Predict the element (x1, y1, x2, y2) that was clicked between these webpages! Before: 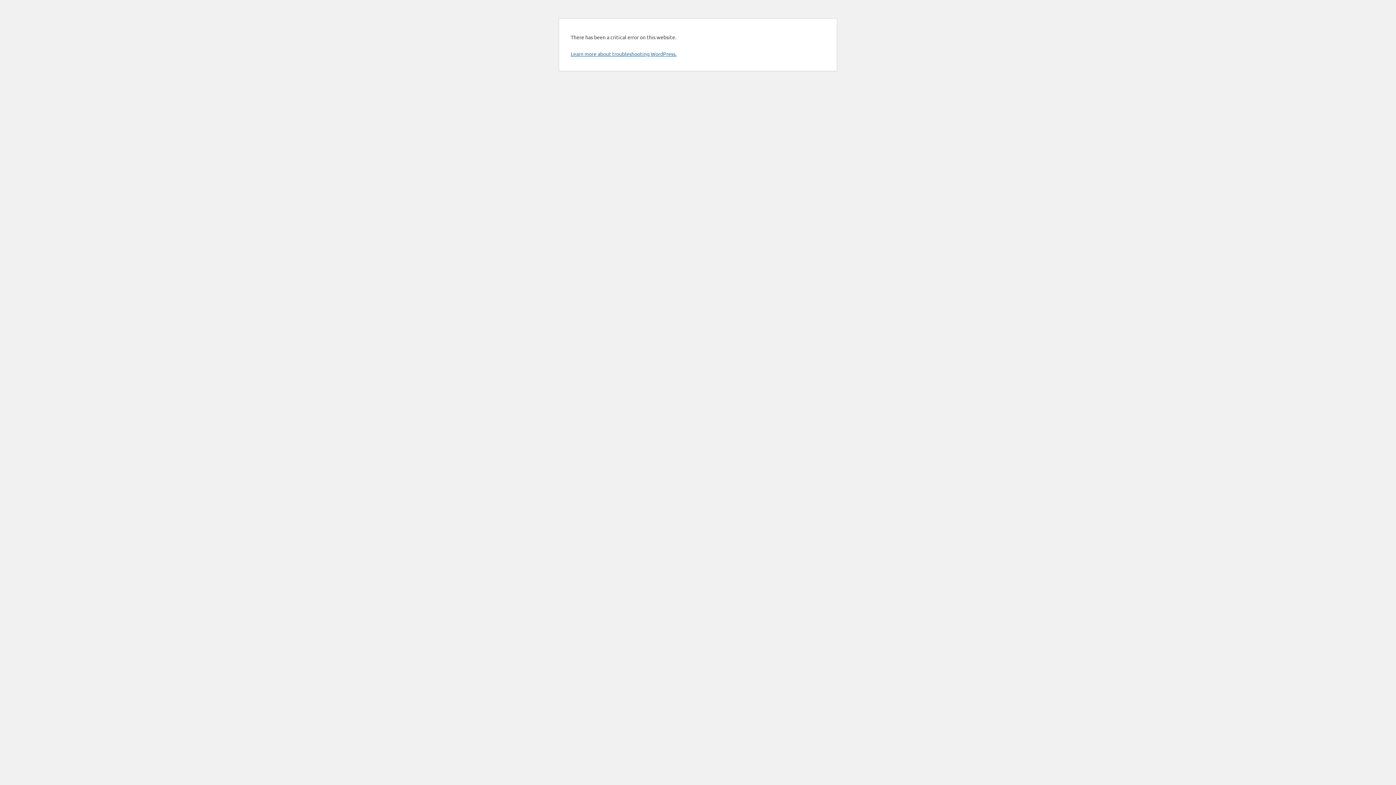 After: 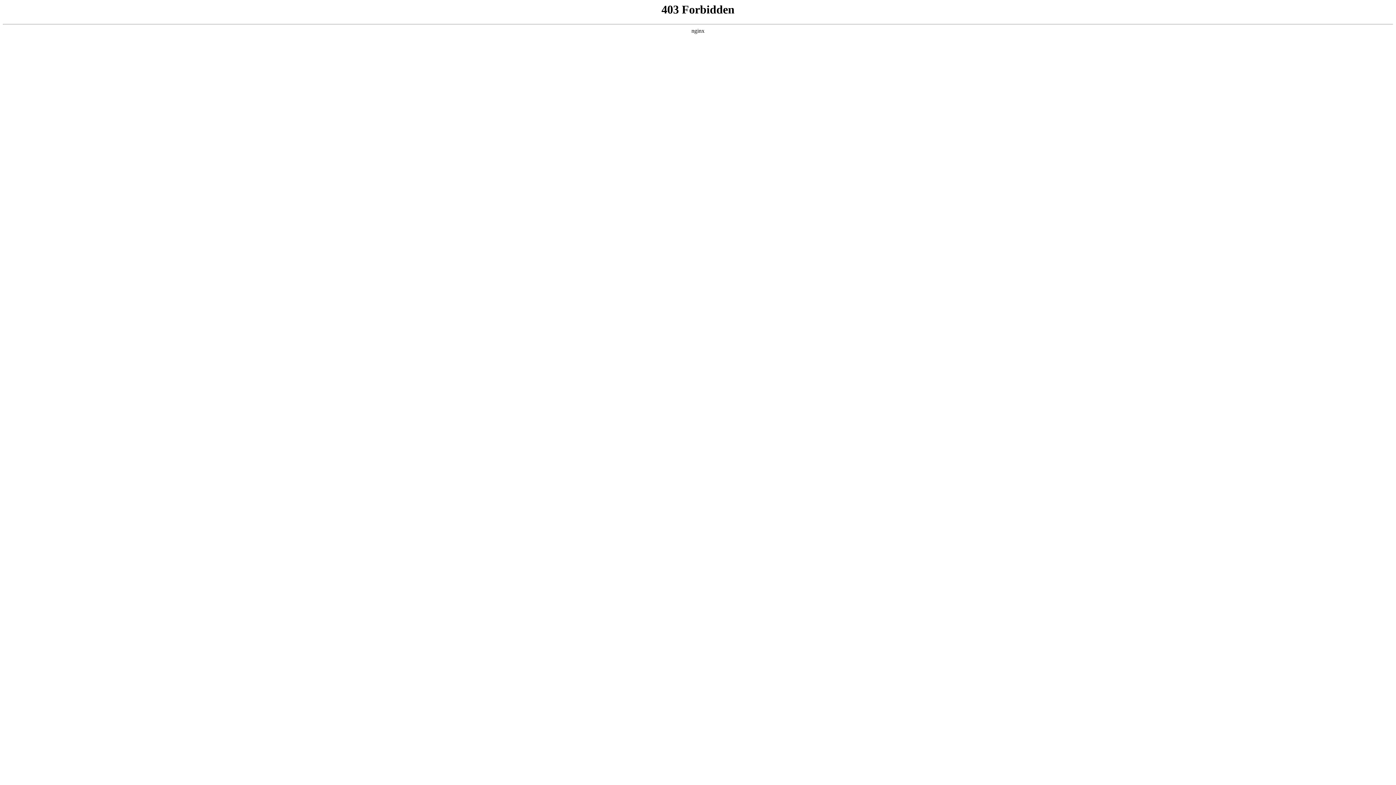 Action: label: Learn more about troubleshooting WordPress. bbox: (570, 50, 676, 57)